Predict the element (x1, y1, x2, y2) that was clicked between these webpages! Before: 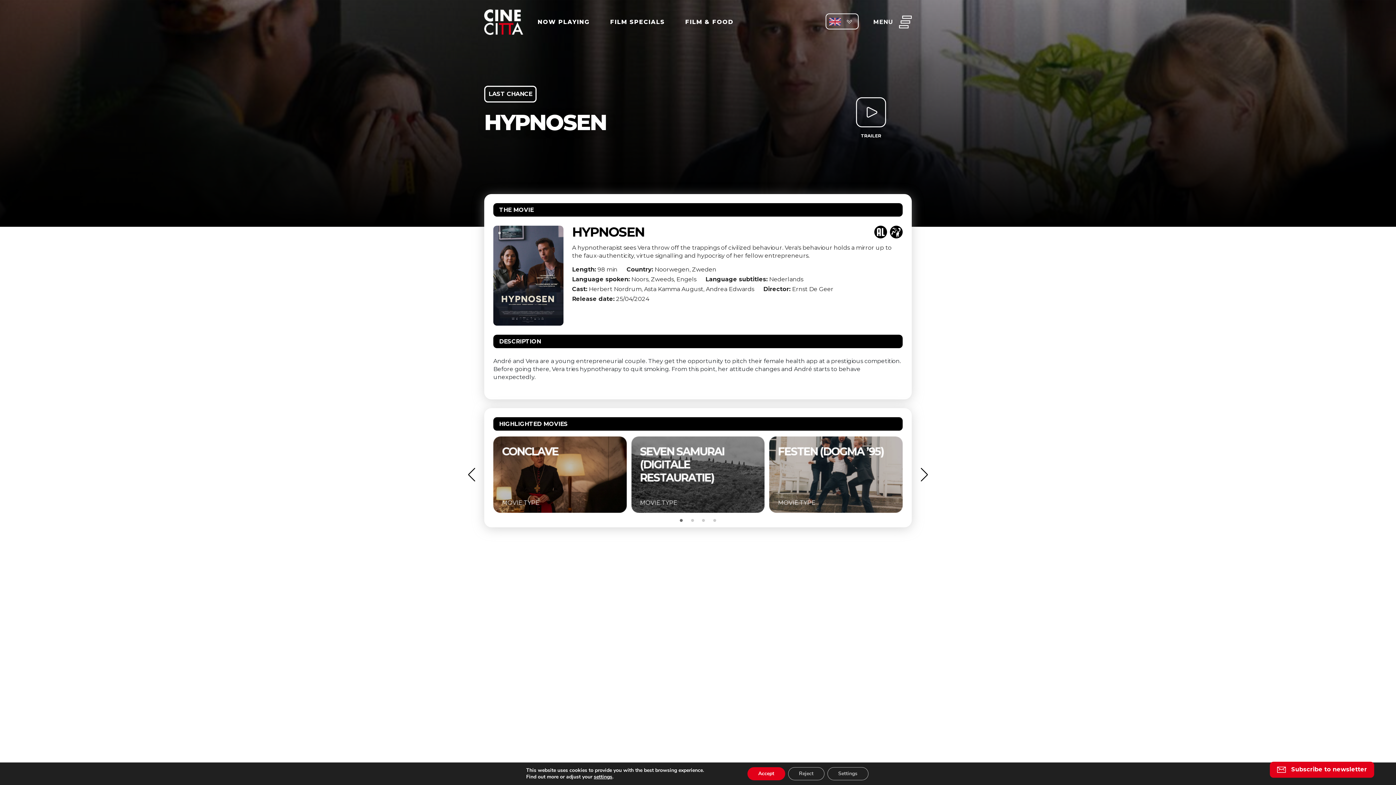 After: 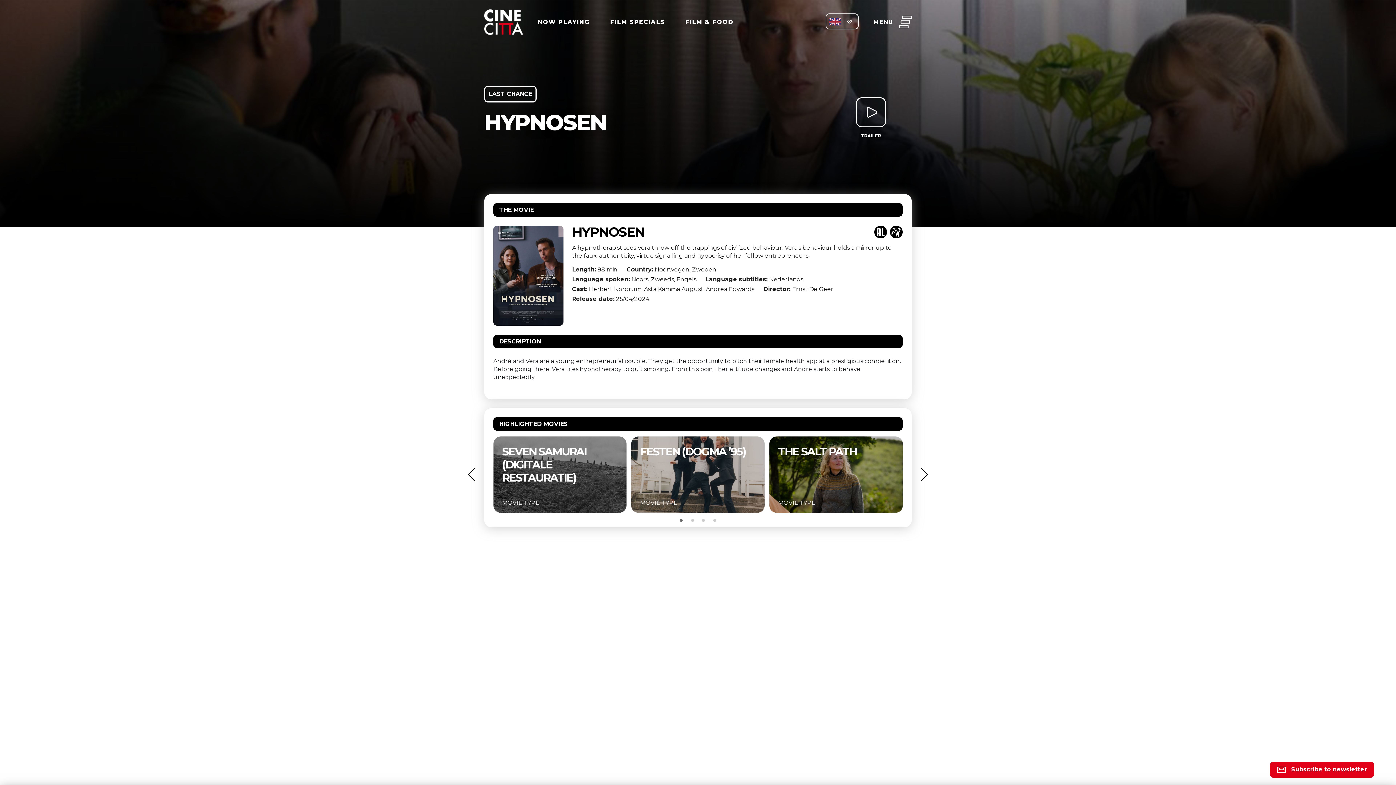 Action: label: Reject bbox: (788, 767, 824, 780)